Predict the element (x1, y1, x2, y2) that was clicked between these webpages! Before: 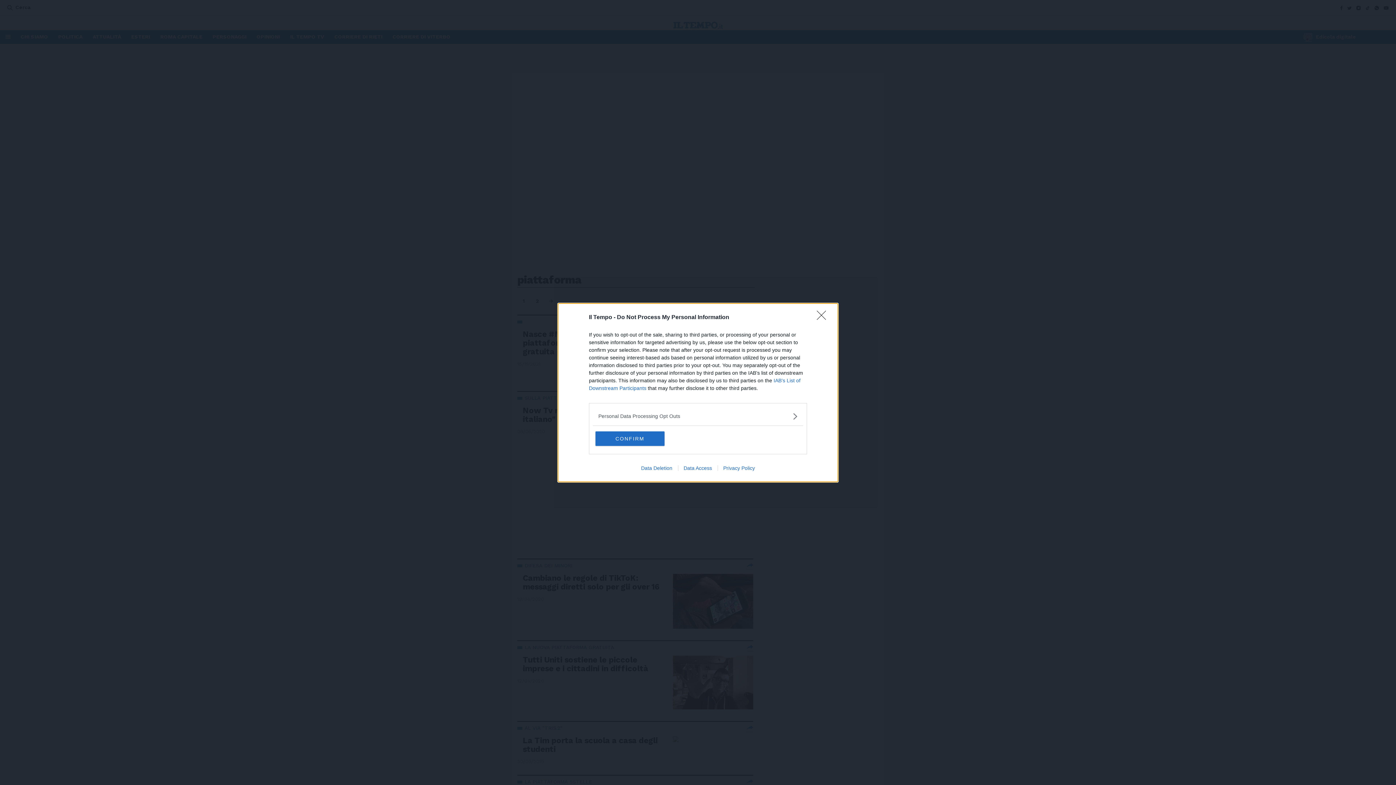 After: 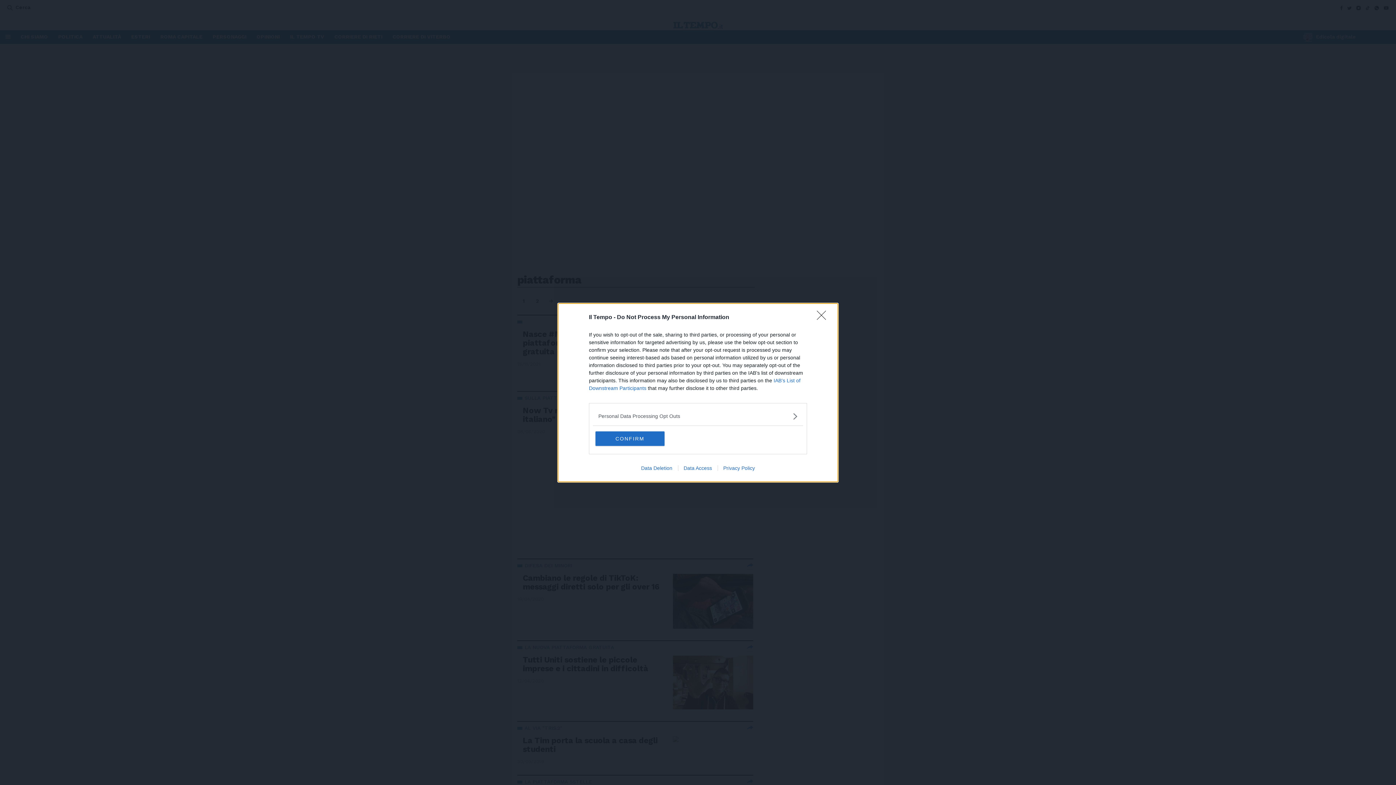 Action: bbox: (635, 465, 678, 471) label: Data Deletion